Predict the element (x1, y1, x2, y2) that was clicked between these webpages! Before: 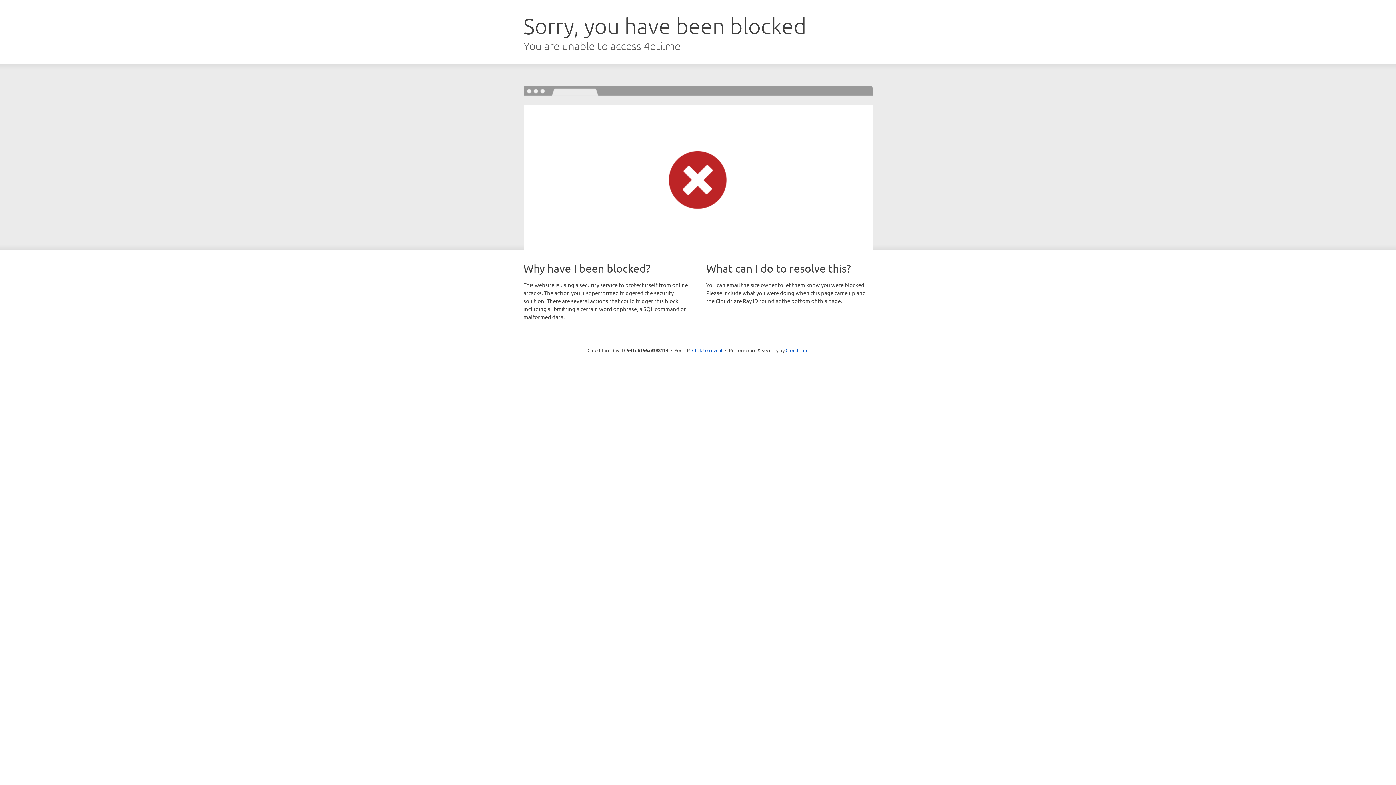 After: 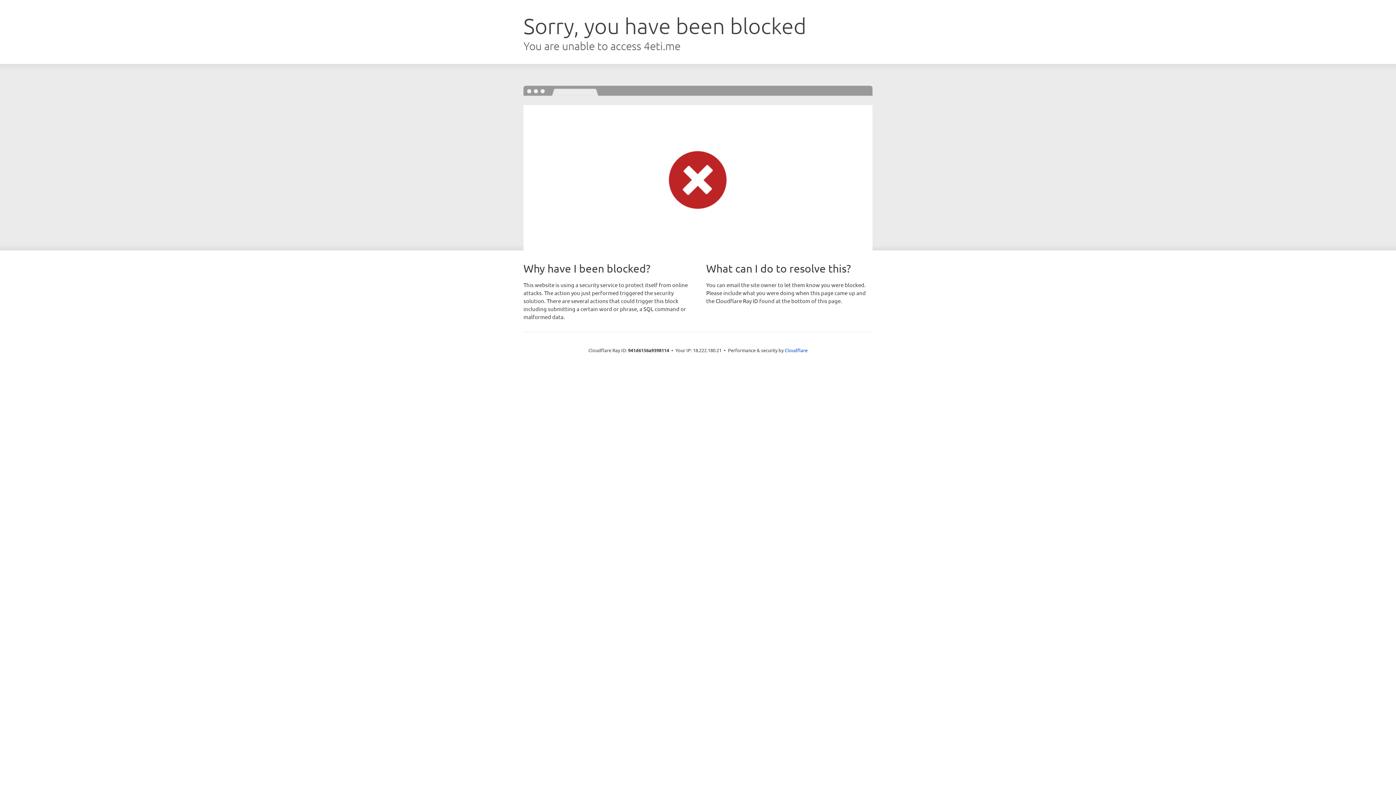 Action: label: Click to reveal bbox: (692, 346, 722, 353)